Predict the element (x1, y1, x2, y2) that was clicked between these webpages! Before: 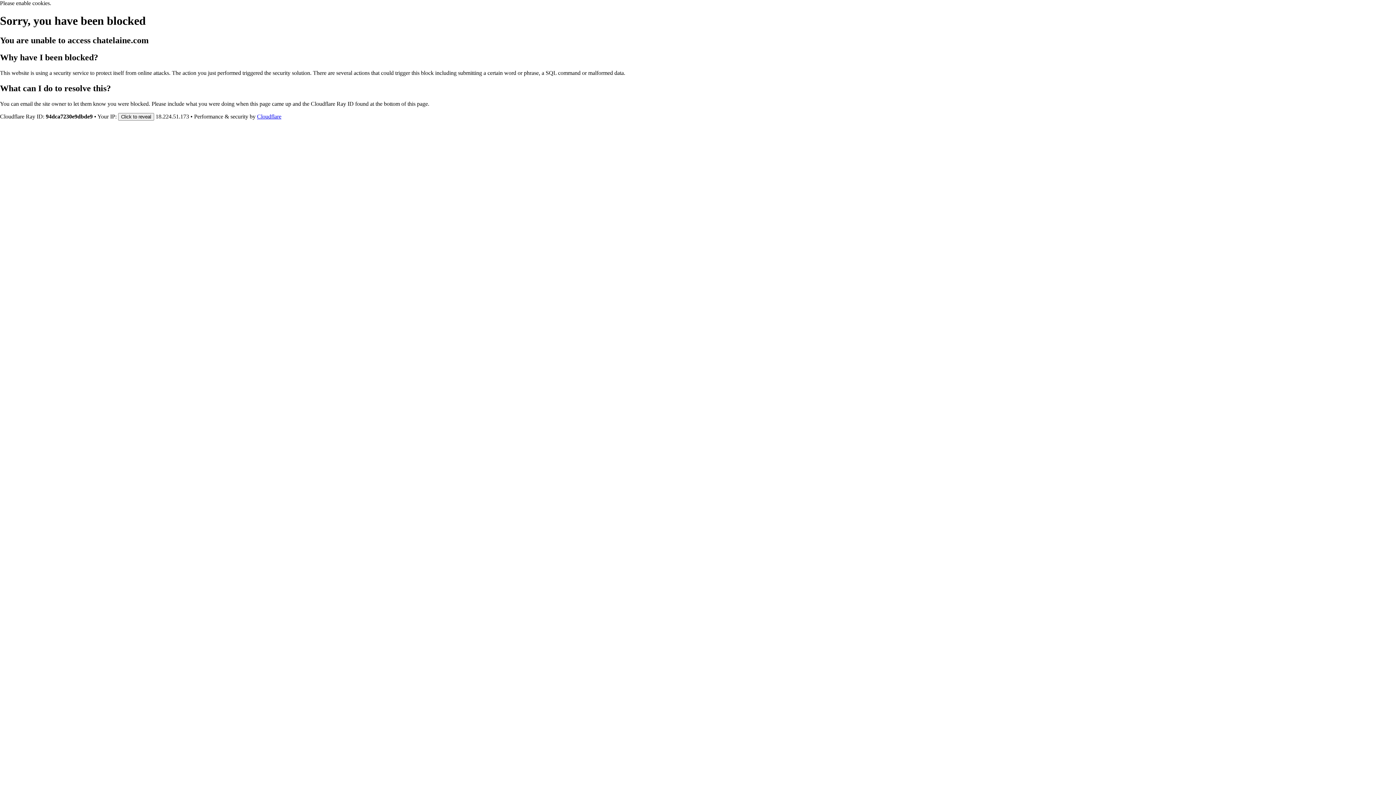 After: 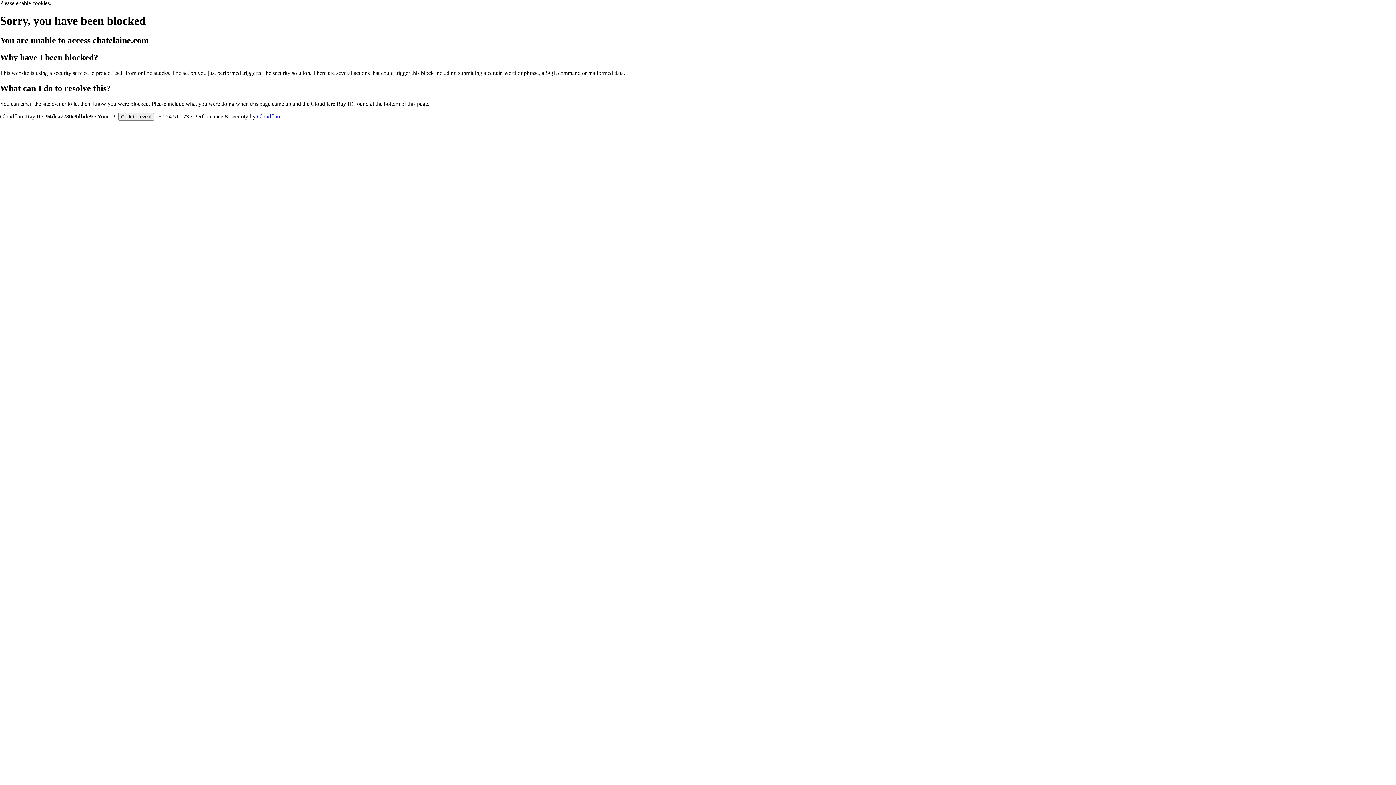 Action: label: Cloudflare bbox: (257, 113, 281, 119)